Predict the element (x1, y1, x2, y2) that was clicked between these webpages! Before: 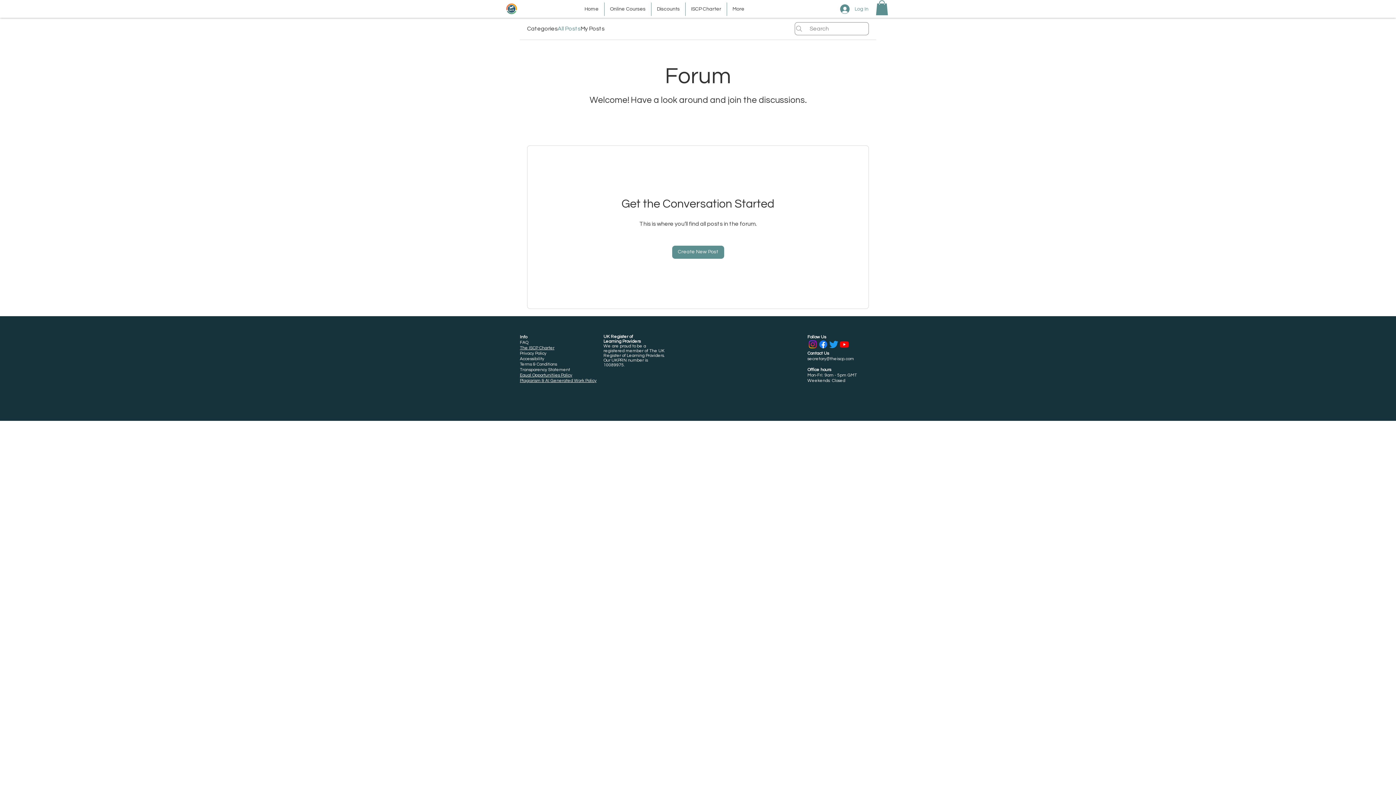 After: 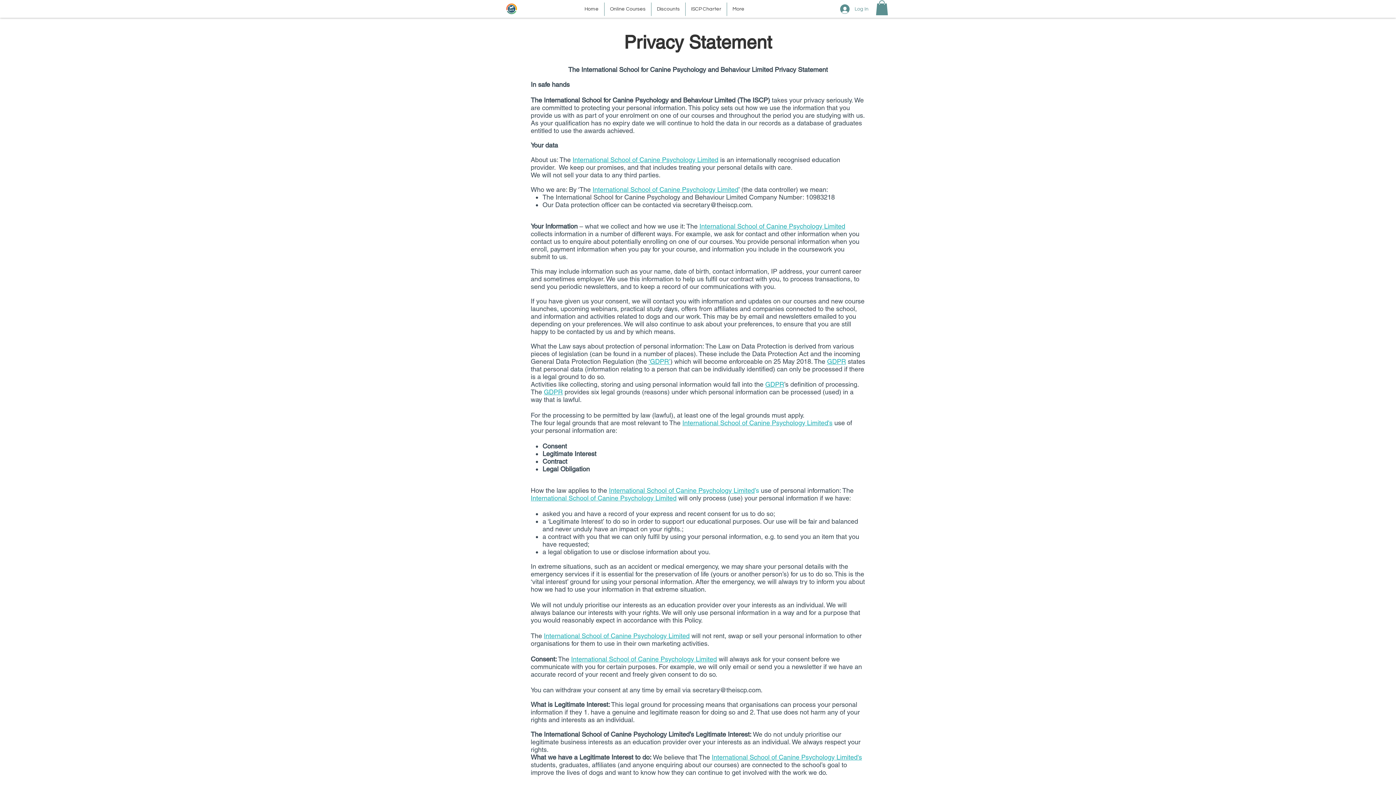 Action: bbox: (520, 351, 546, 355) label: Privacy Policy